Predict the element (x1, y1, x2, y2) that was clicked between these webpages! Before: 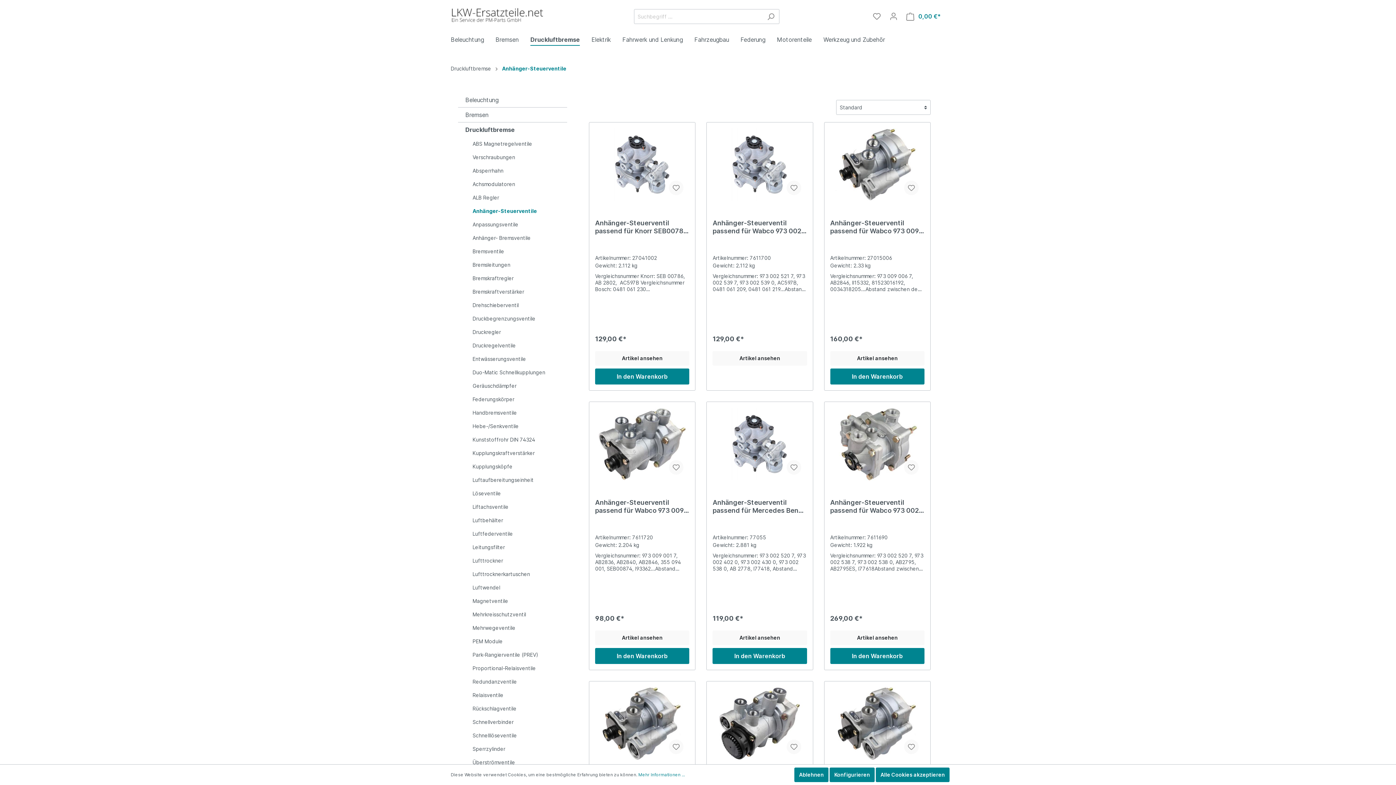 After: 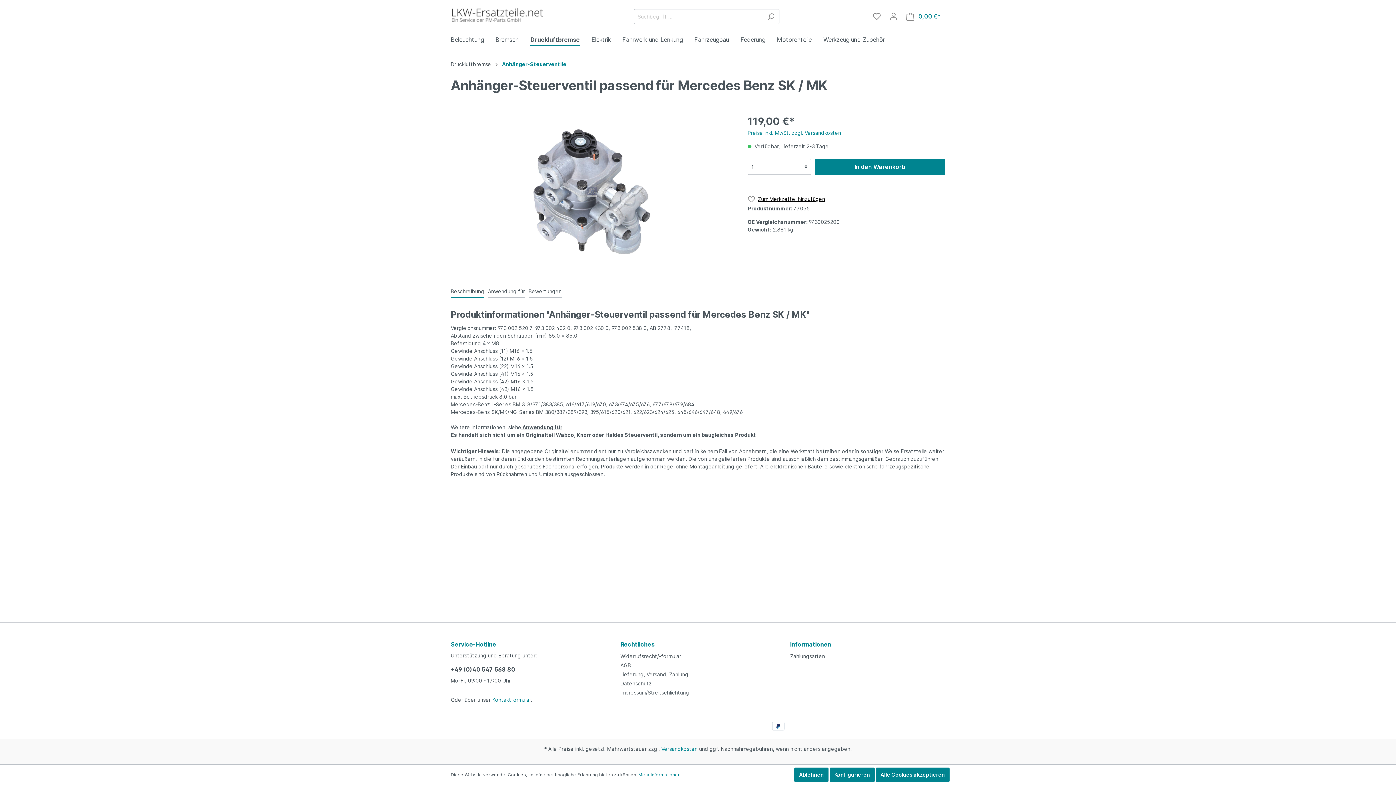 Action: bbox: (712, 408, 807, 480)